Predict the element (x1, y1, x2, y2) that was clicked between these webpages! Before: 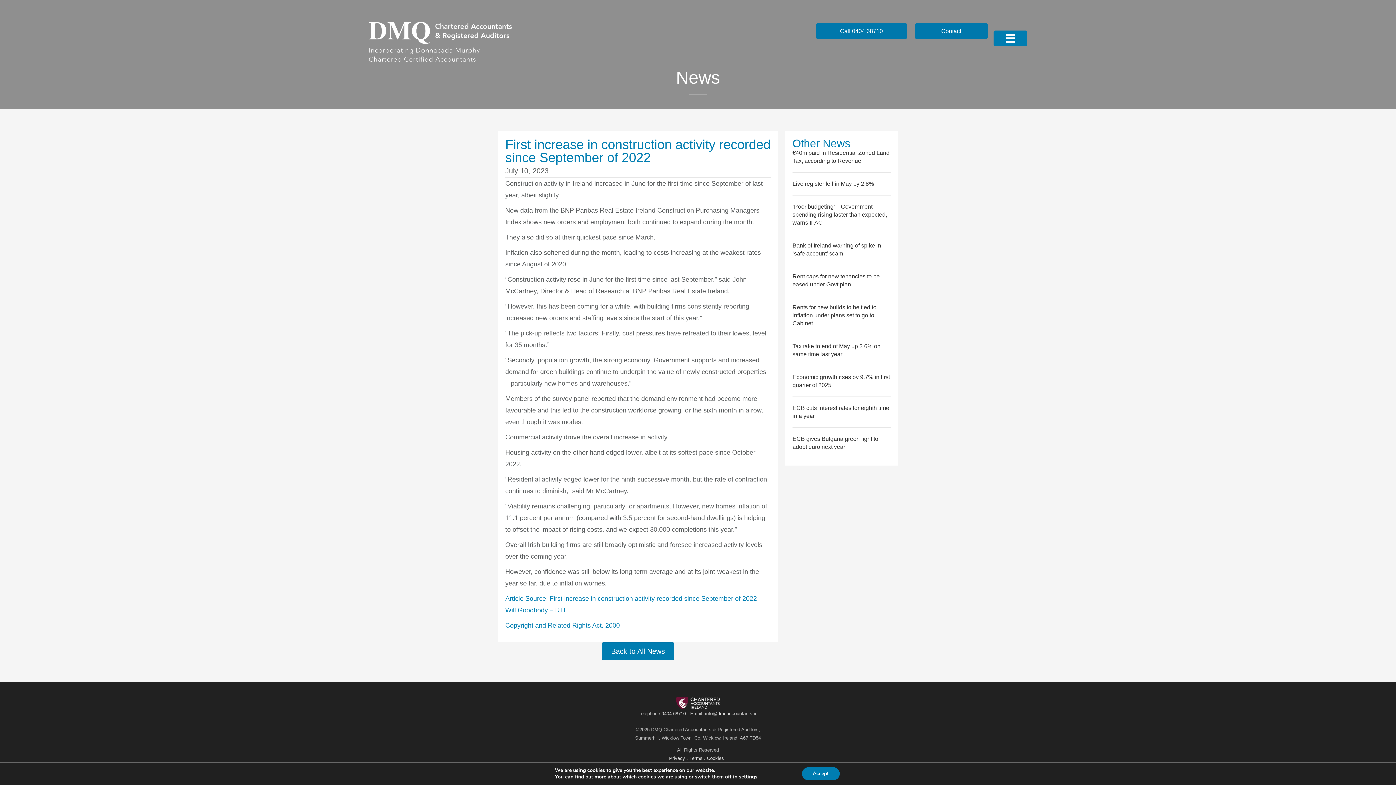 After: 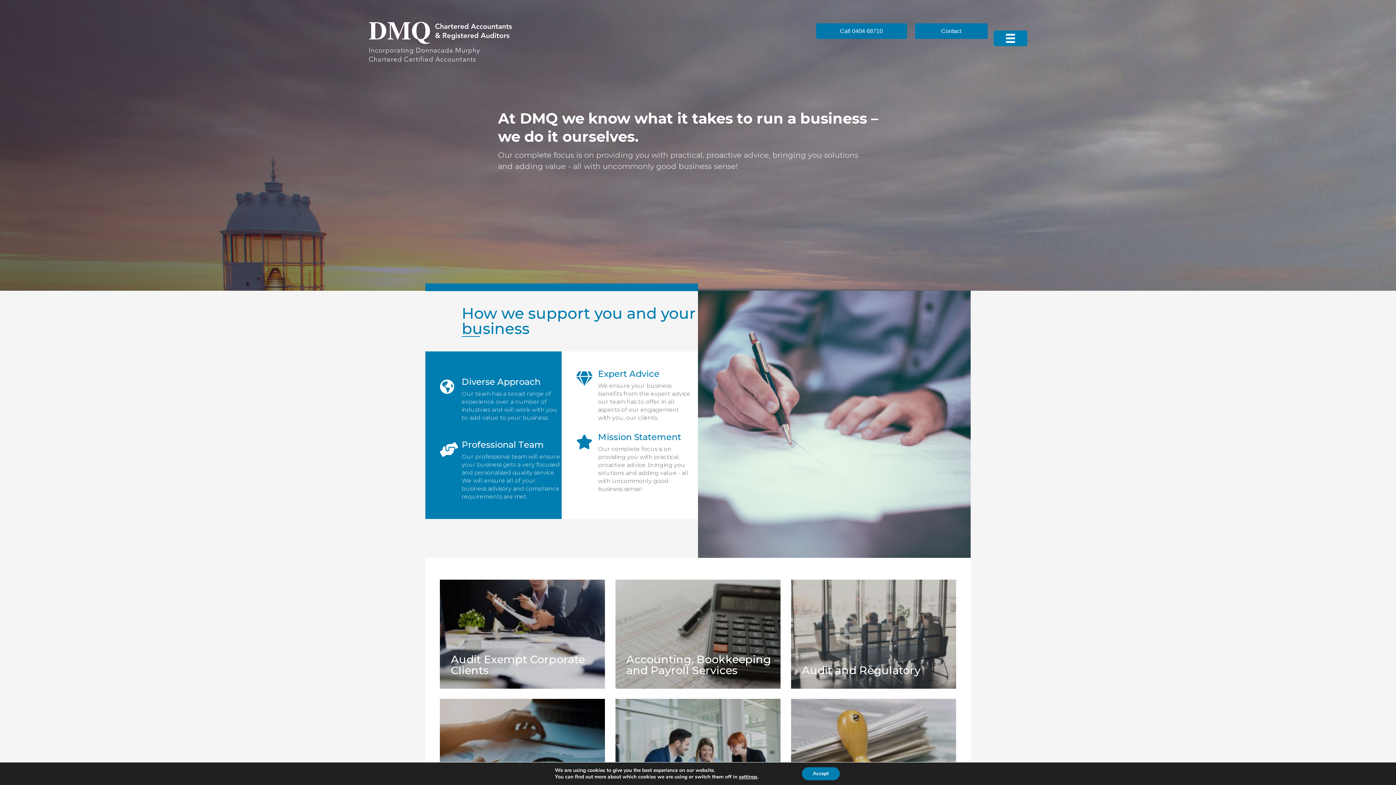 Action: bbox: (368, 35, 514, 42)